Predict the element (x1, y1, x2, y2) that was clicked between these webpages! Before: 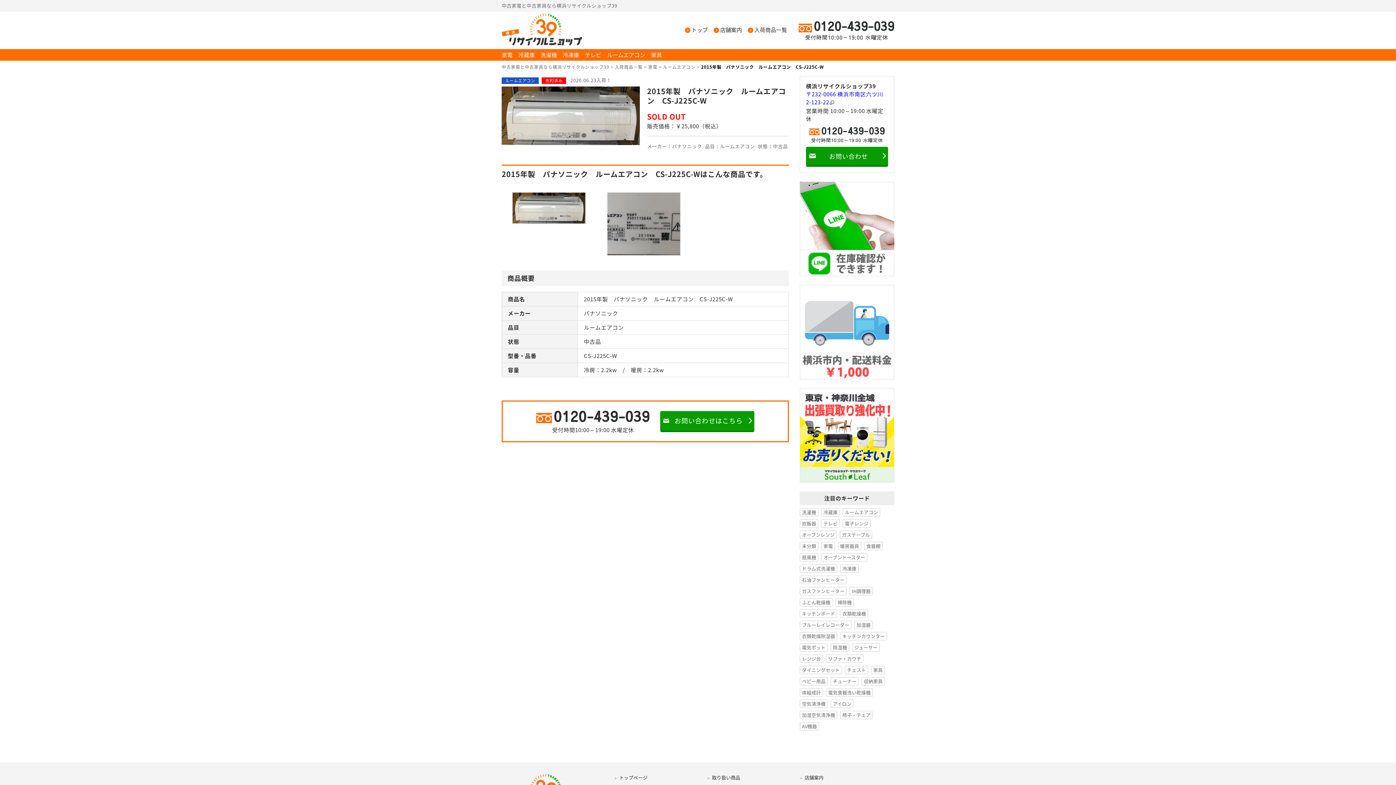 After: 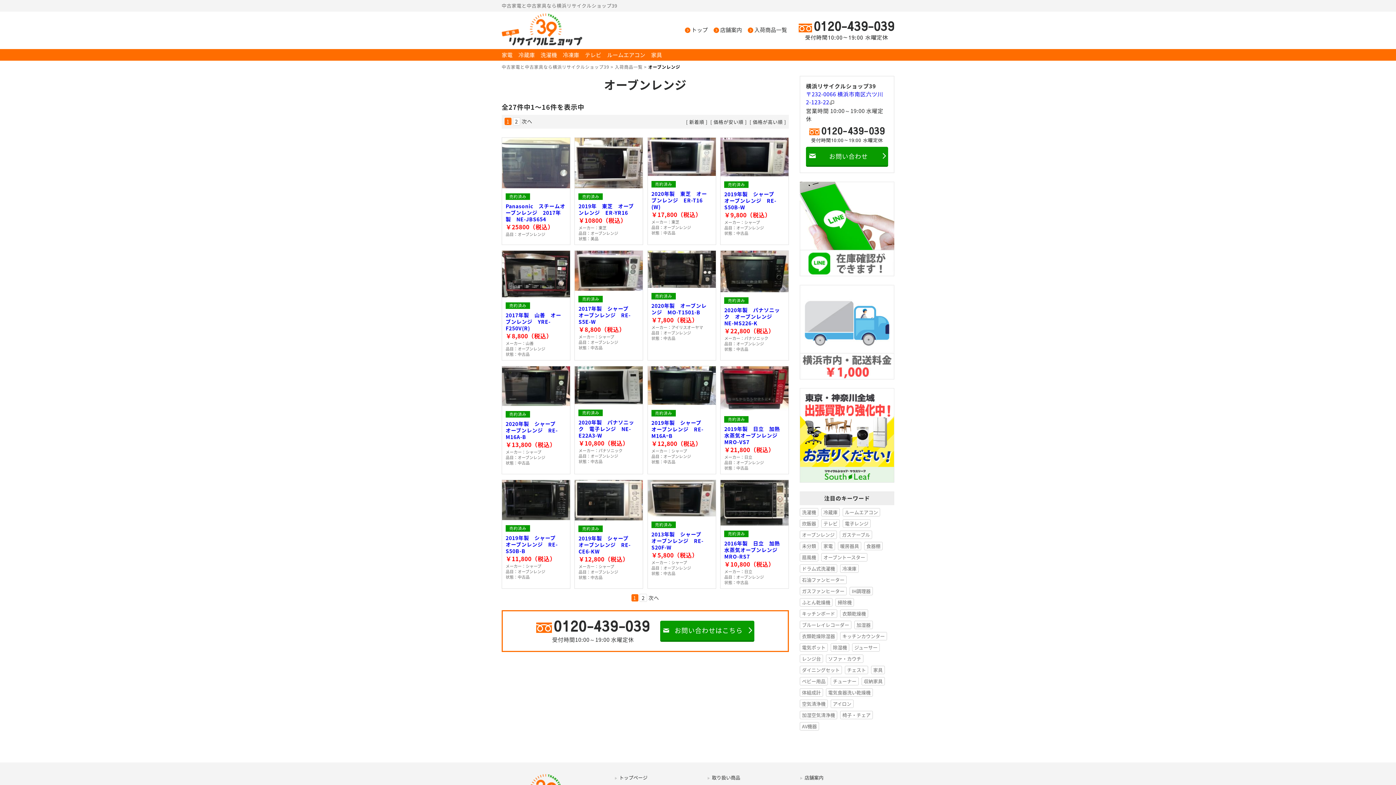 Action: bbox: (800, 530, 837, 539) label: オーブンレンジ (27個の項目)